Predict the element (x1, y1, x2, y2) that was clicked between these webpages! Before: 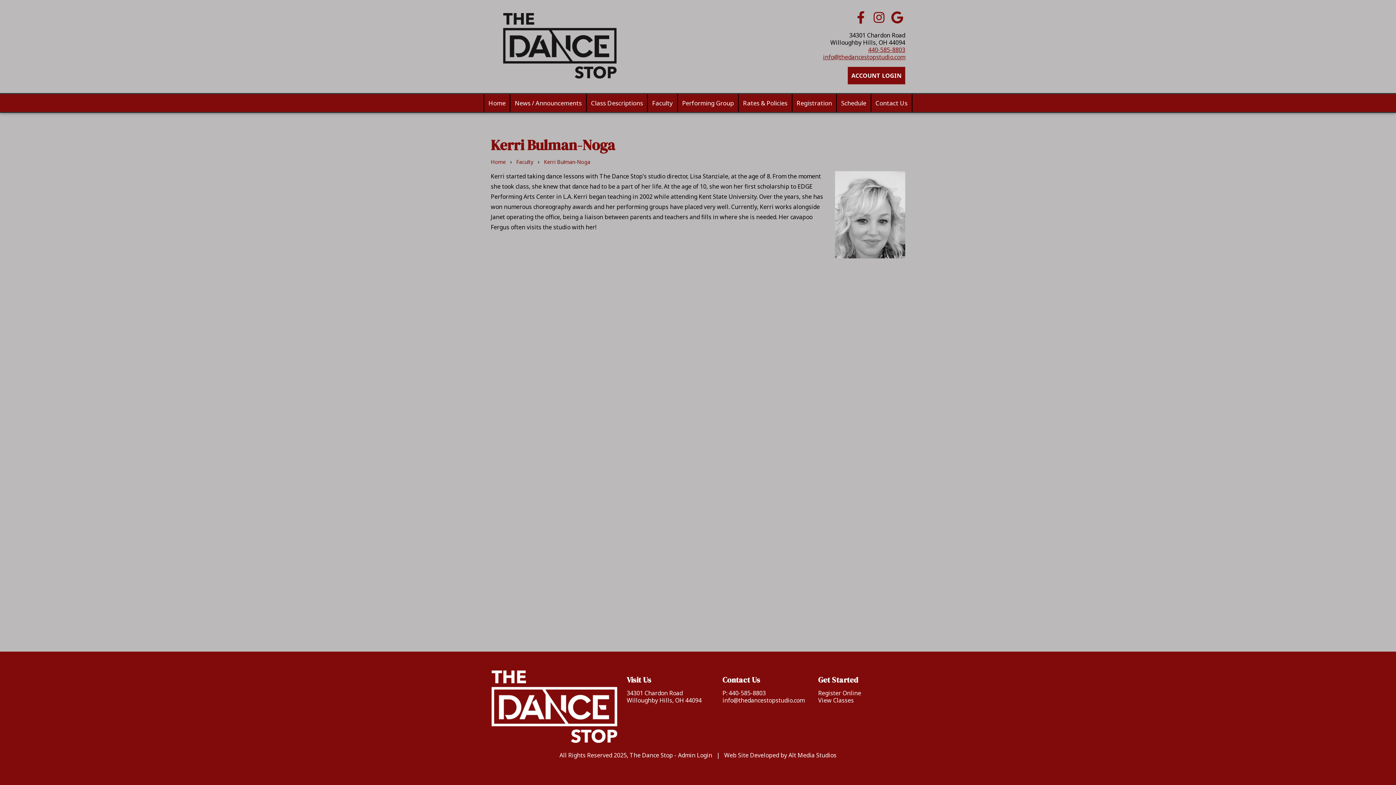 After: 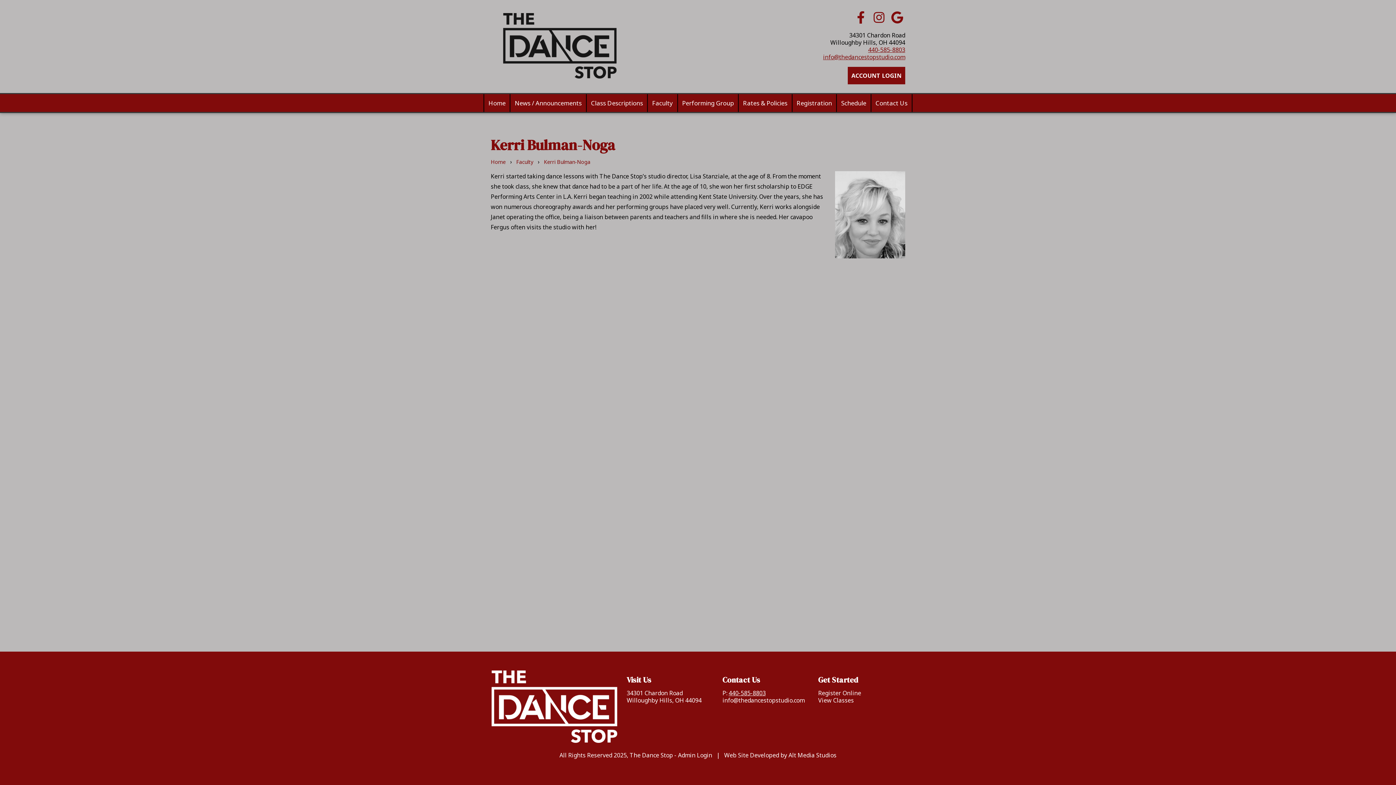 Action: bbox: (728, 689, 765, 697) label: 440-585-8803